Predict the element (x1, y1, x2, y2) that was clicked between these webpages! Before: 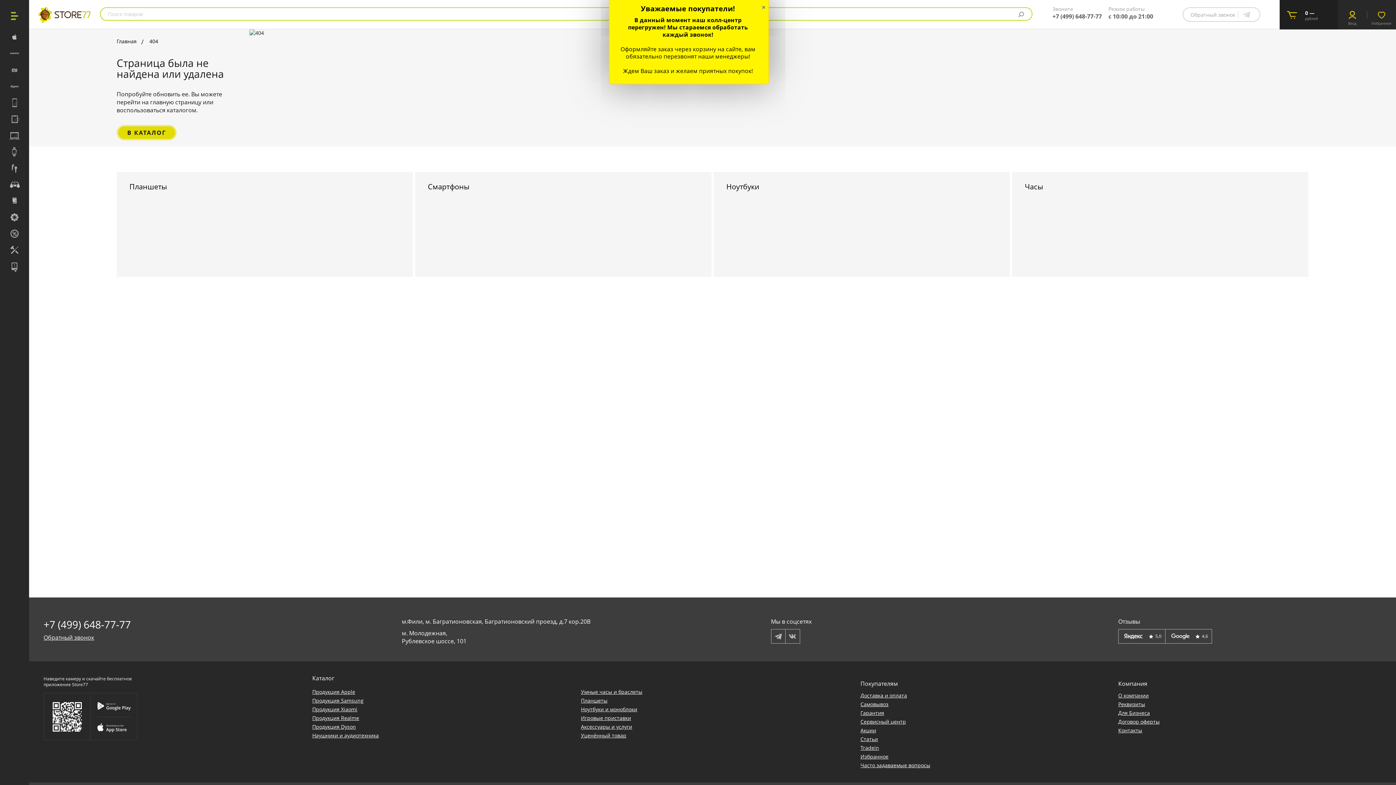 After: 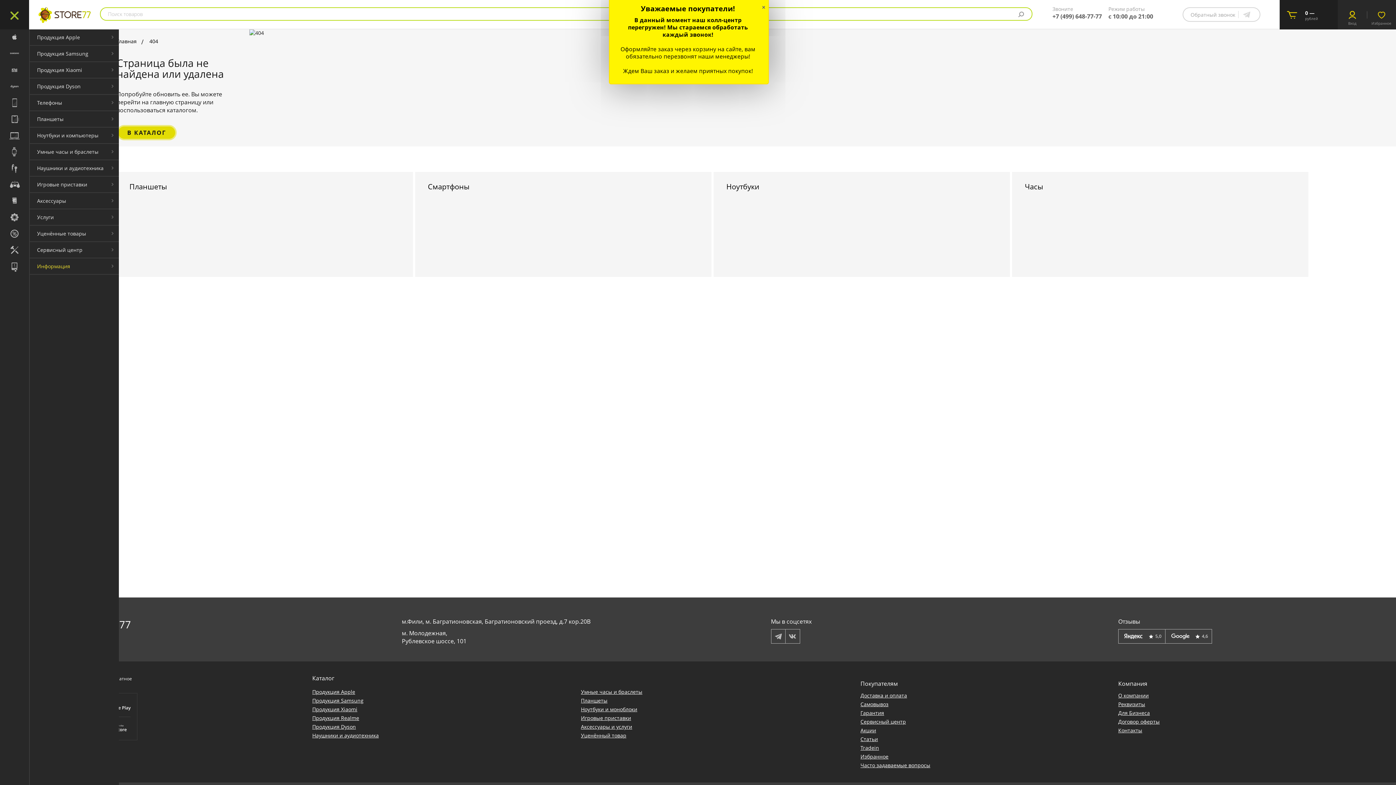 Action: bbox: (0, 0, 29, 29)